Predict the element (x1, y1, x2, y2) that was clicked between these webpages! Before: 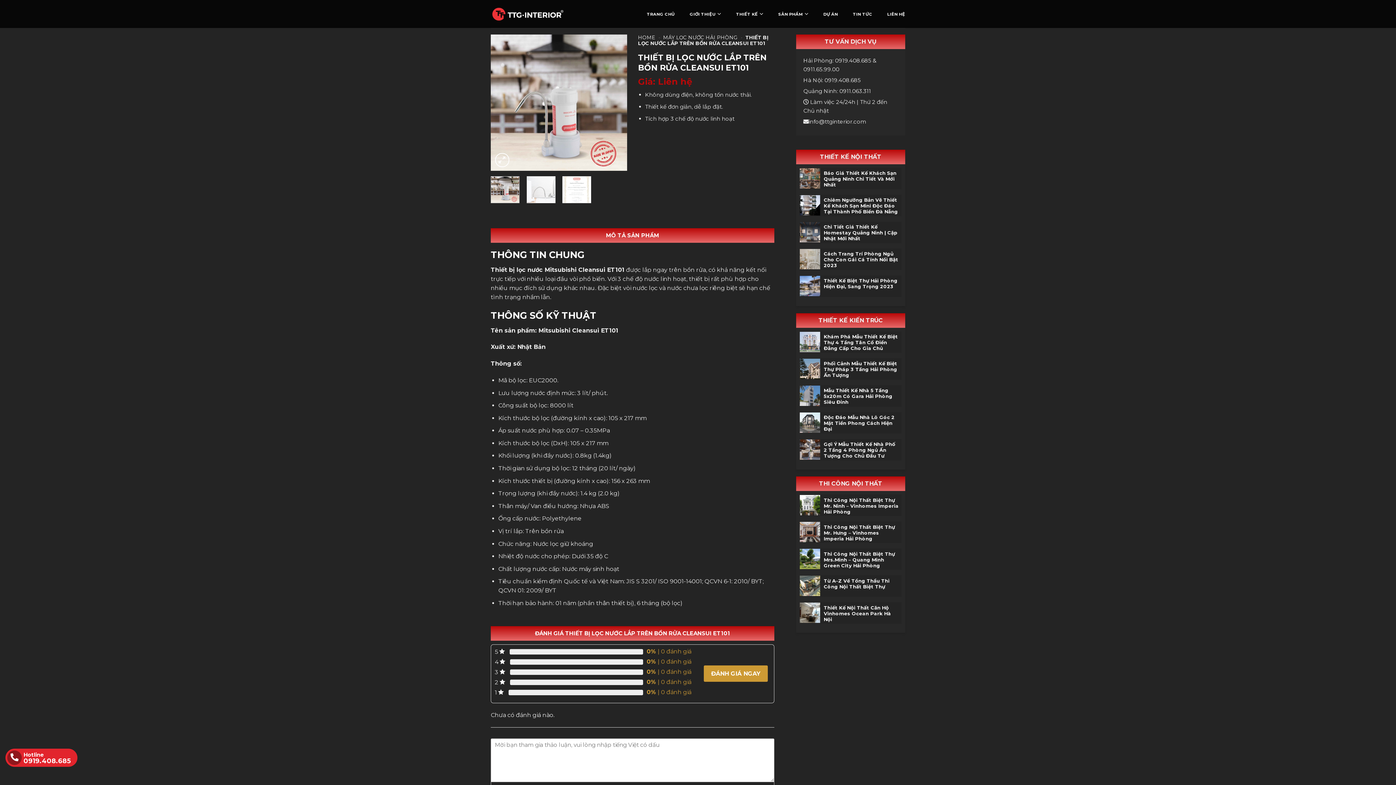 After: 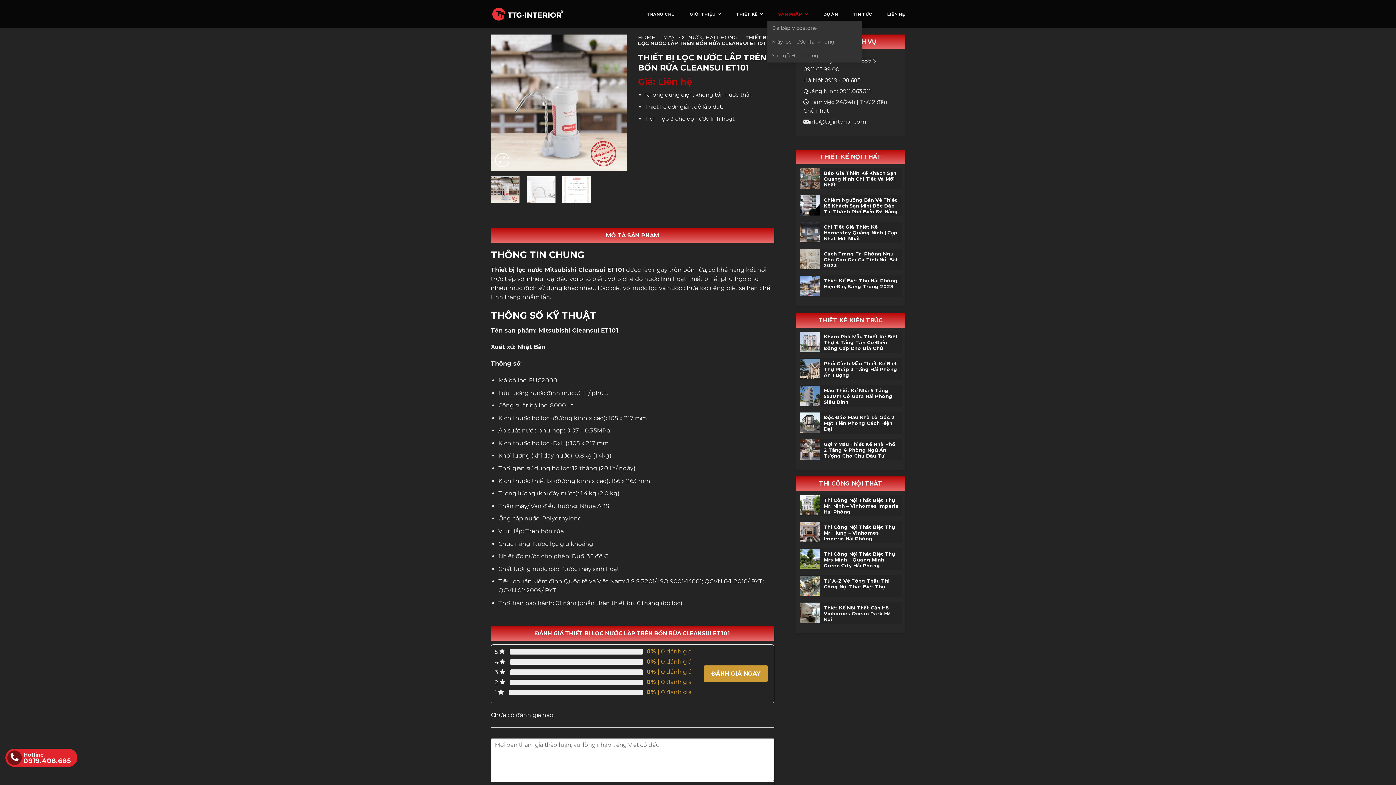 Action: label: SẢN PHẨM bbox: (778, 6, 808, 21)